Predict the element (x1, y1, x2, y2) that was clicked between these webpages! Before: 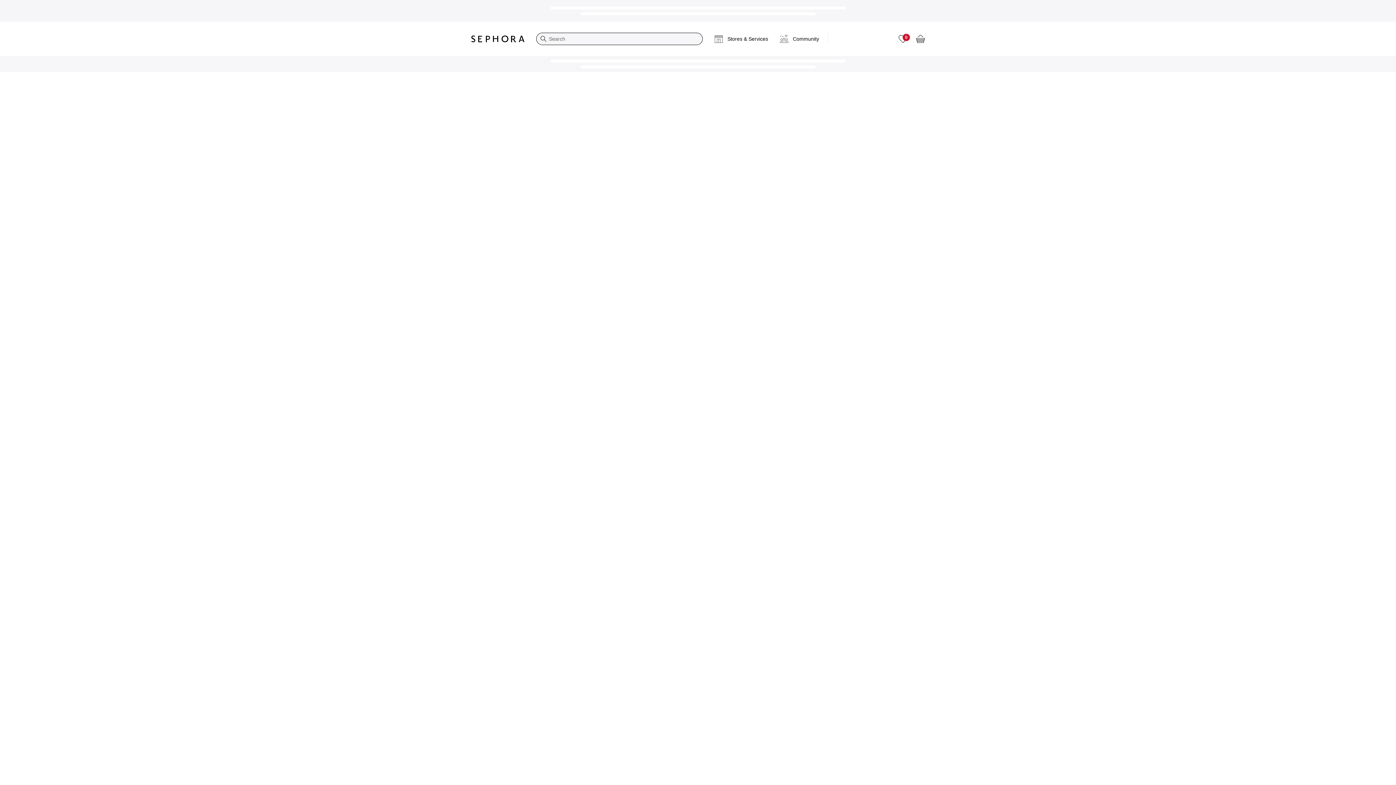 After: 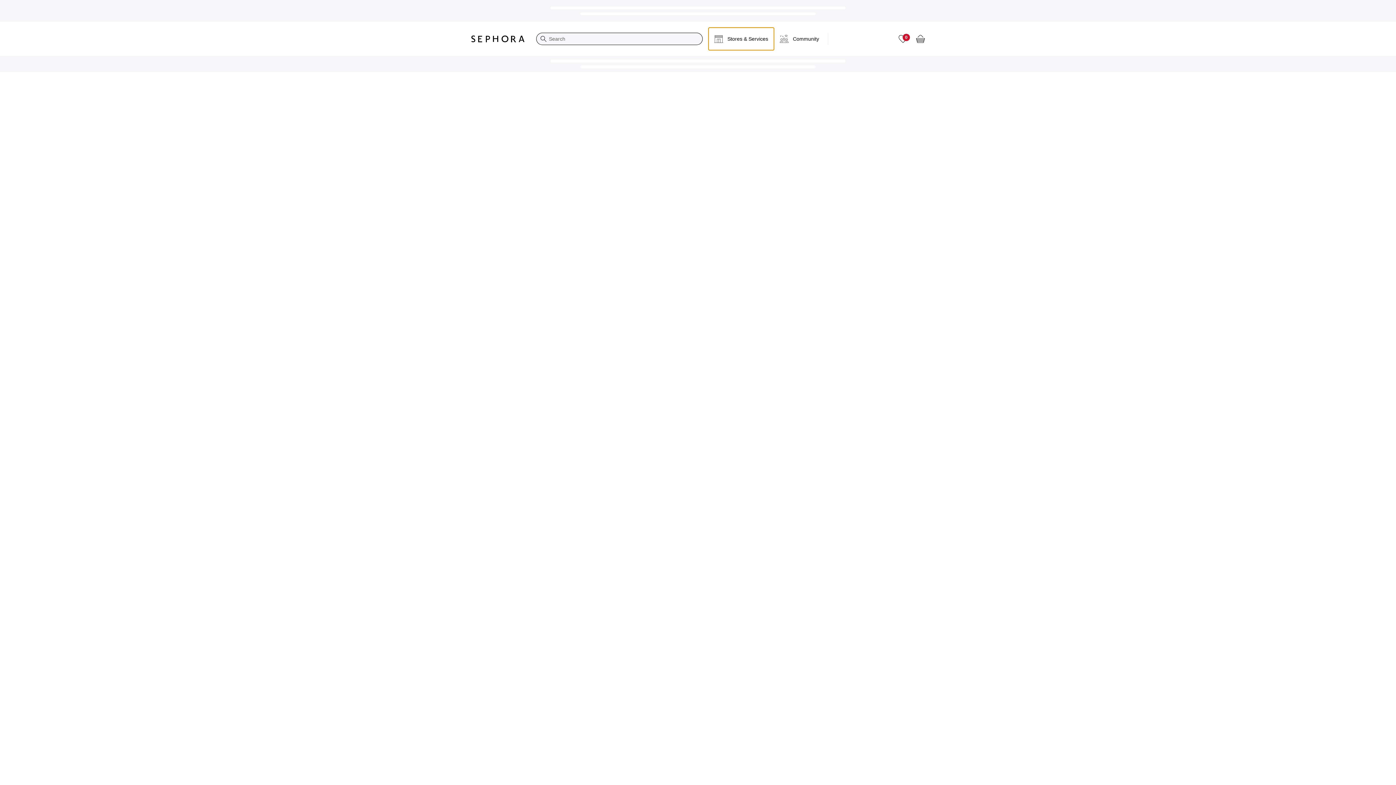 Action: label: Stores & Services bbox: (708, 27, 774, 50)